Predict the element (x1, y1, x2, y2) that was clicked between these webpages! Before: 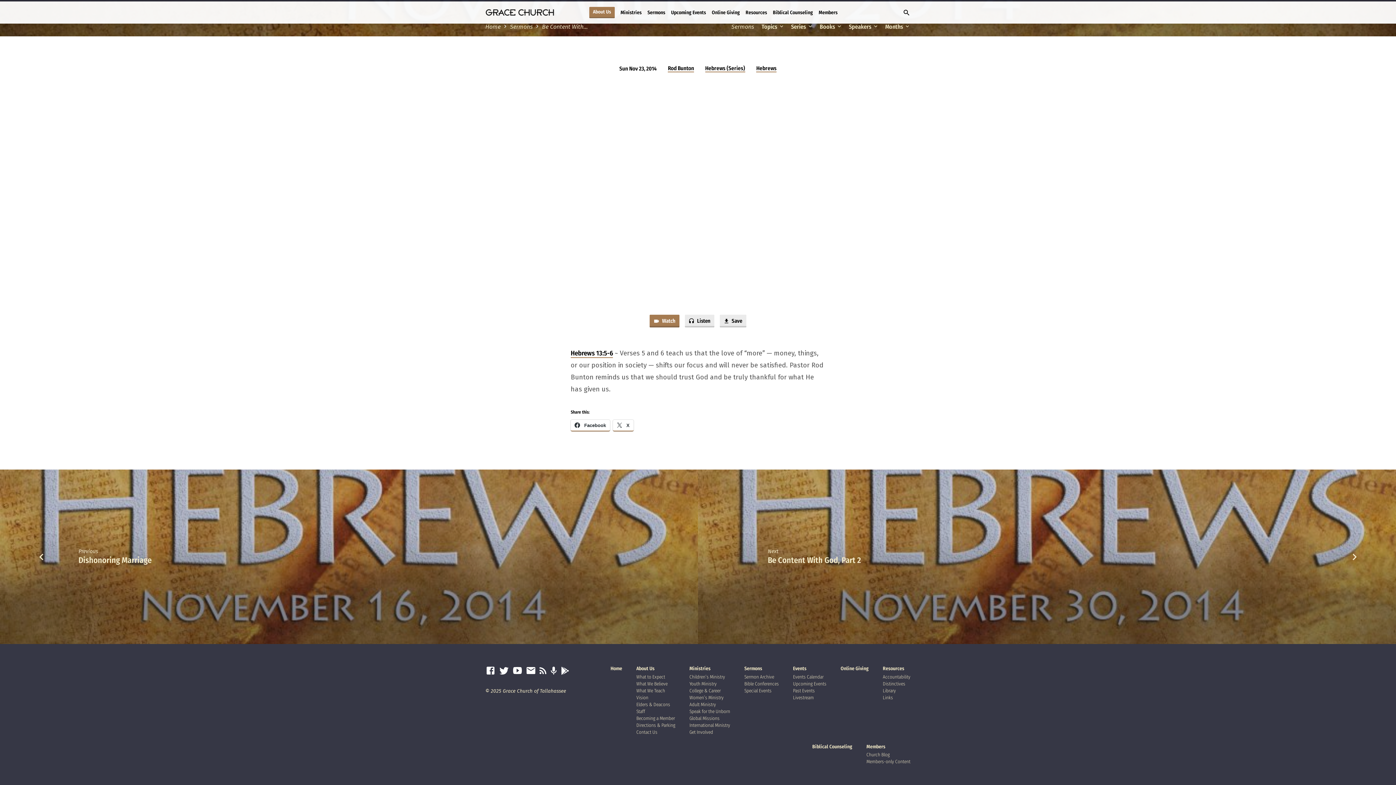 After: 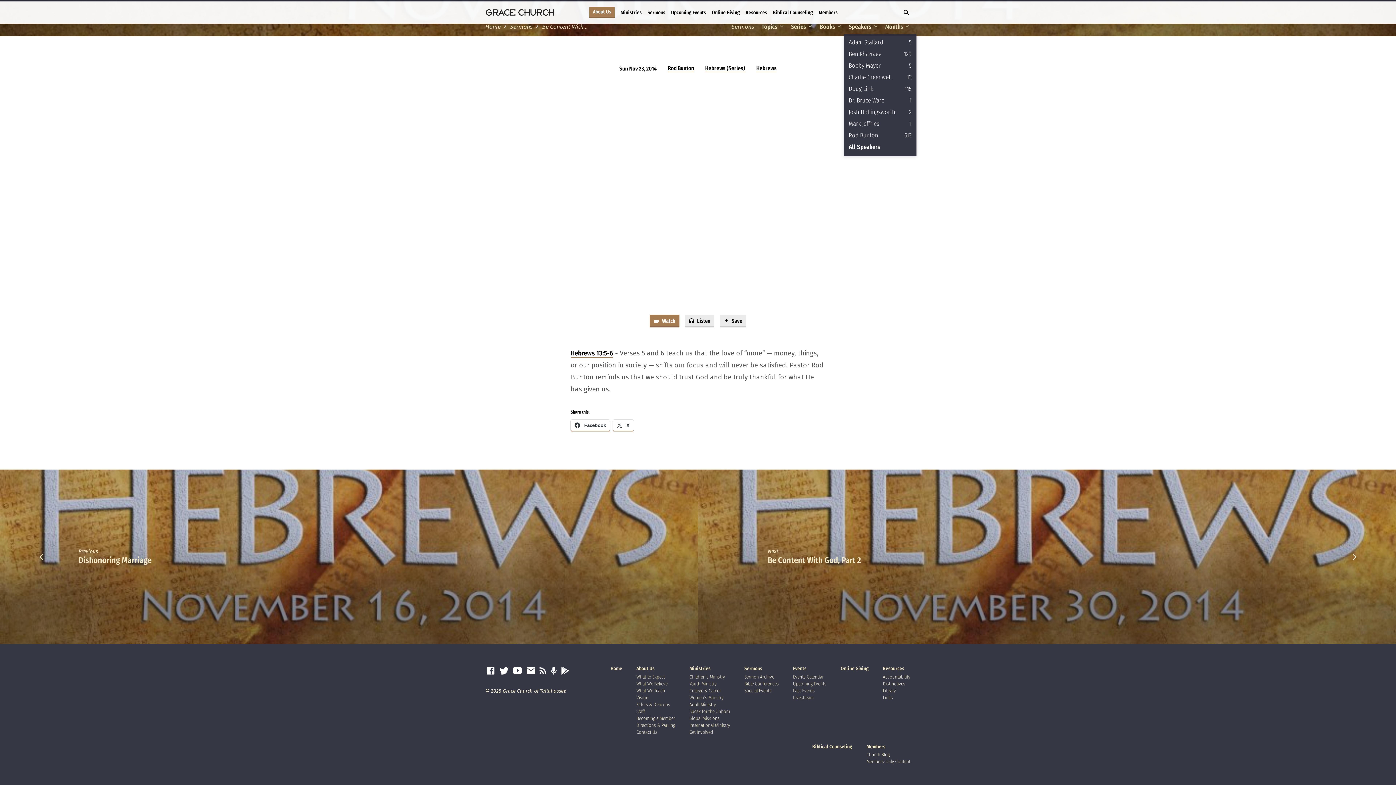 Action: label: Speakers  bbox: (849, 23, 879, 30)